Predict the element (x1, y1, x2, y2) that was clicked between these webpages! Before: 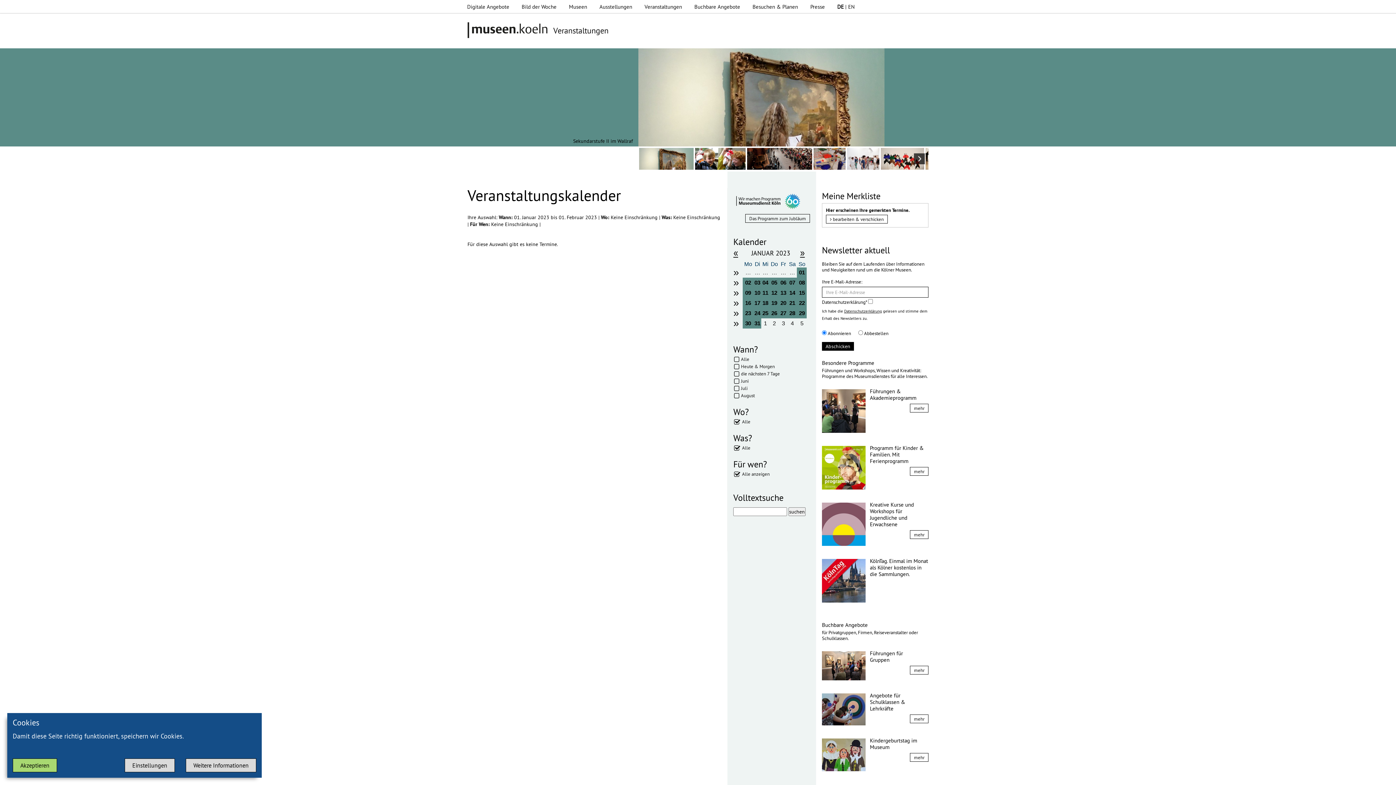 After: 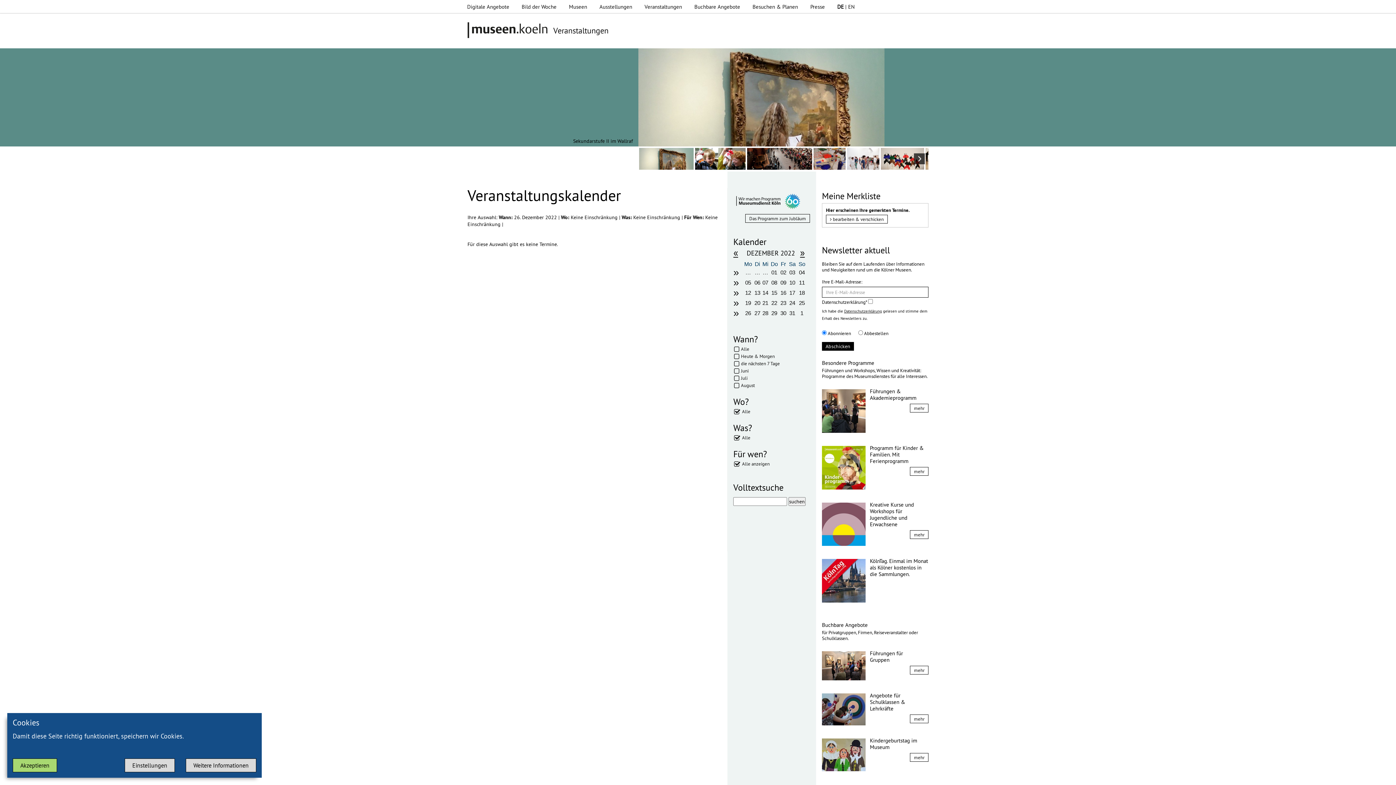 Action: label: … bbox: (743, 269, 753, 275)